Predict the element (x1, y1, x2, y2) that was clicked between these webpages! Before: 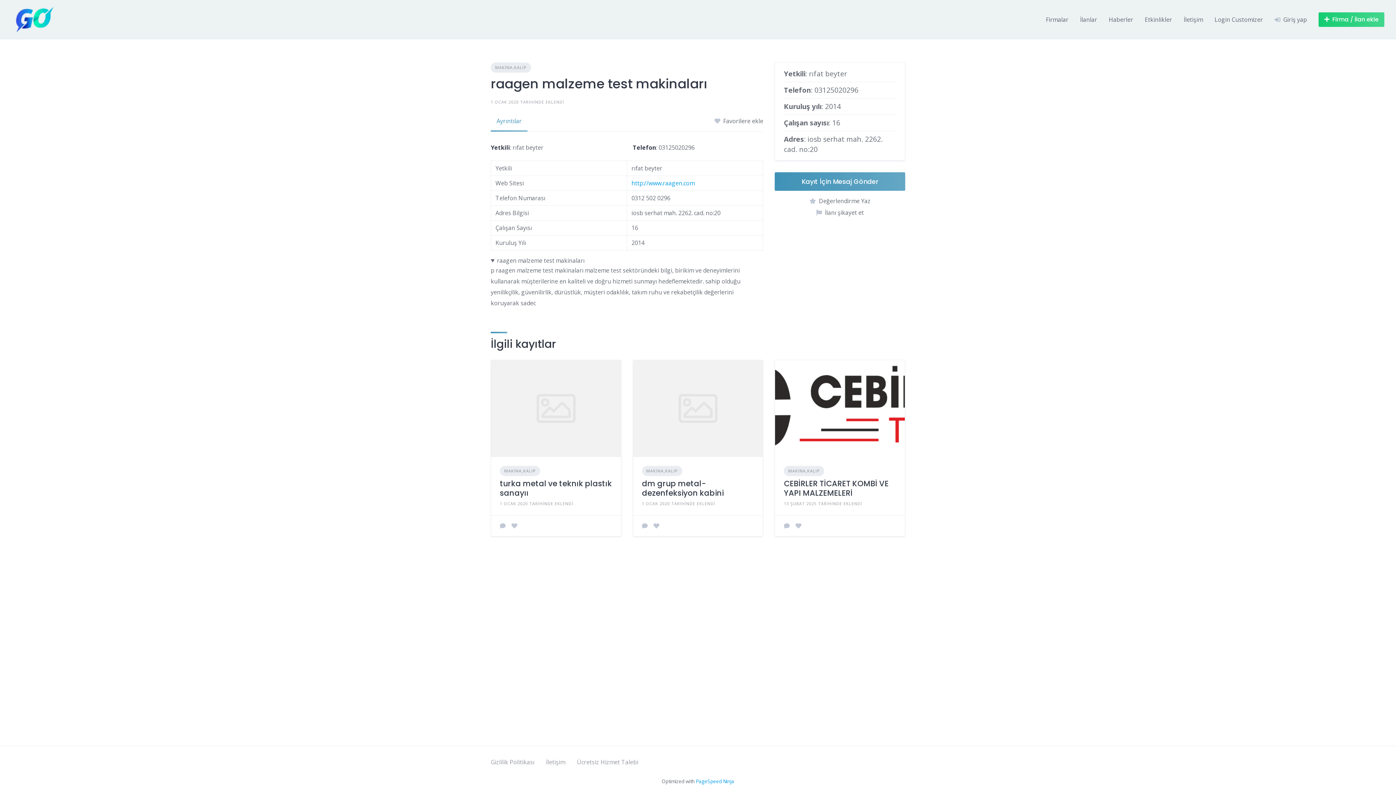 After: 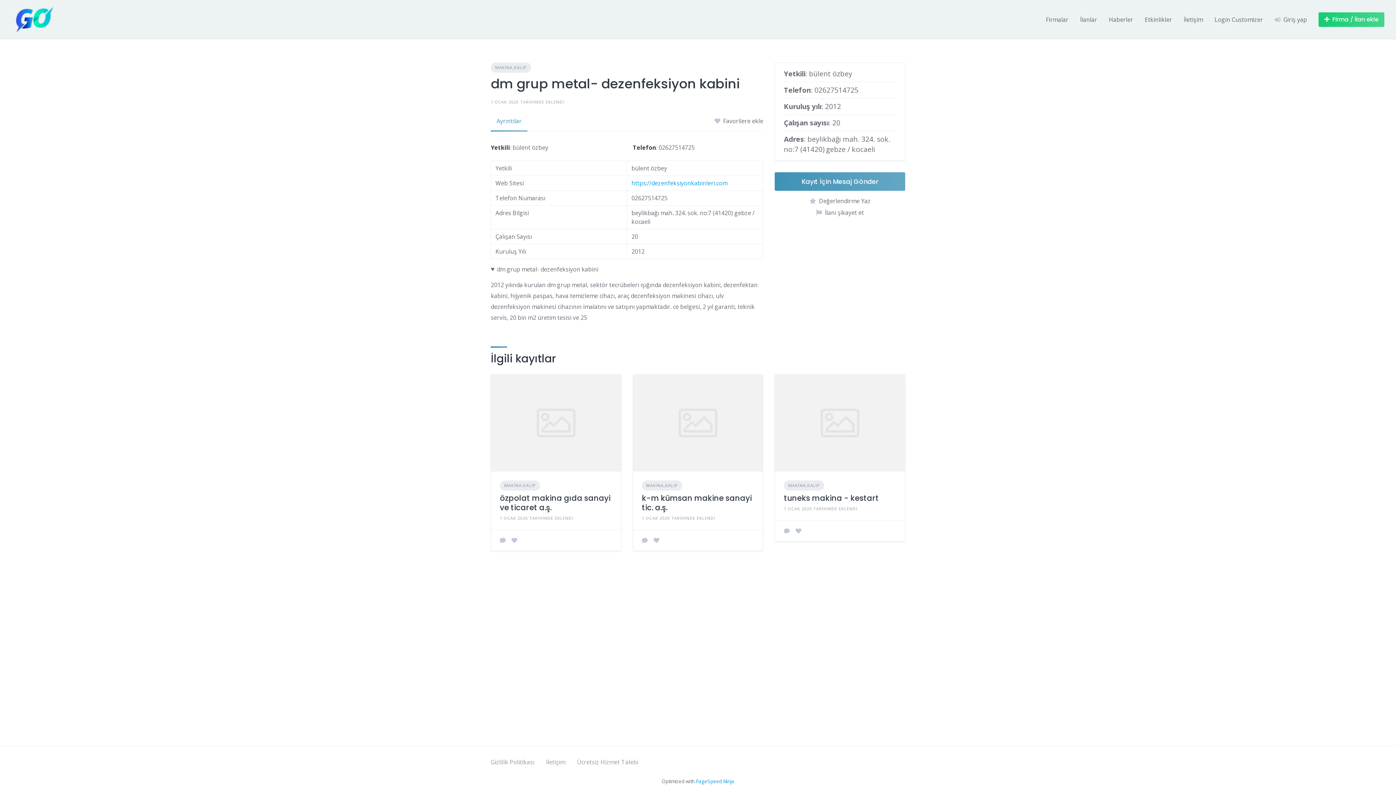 Action: bbox: (633, 360, 763, 457)